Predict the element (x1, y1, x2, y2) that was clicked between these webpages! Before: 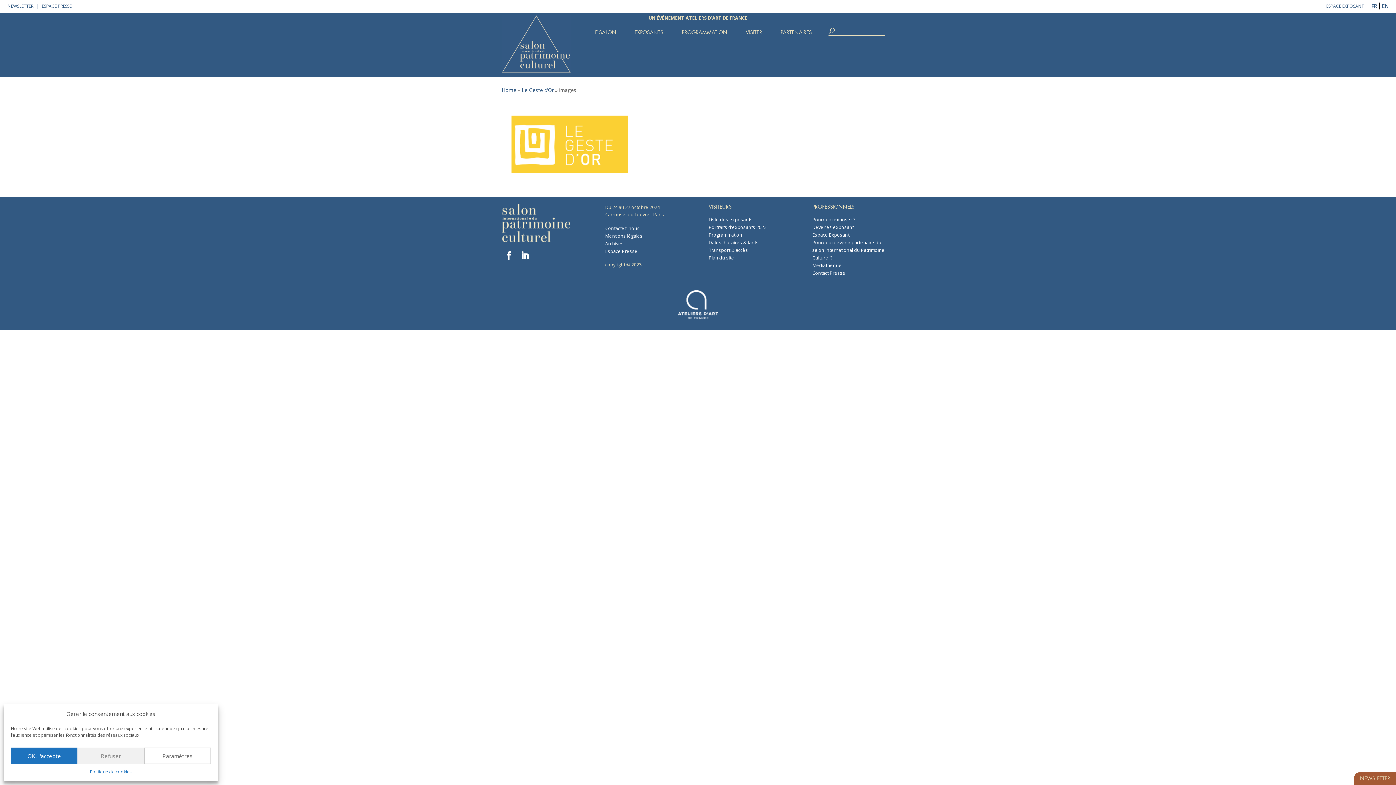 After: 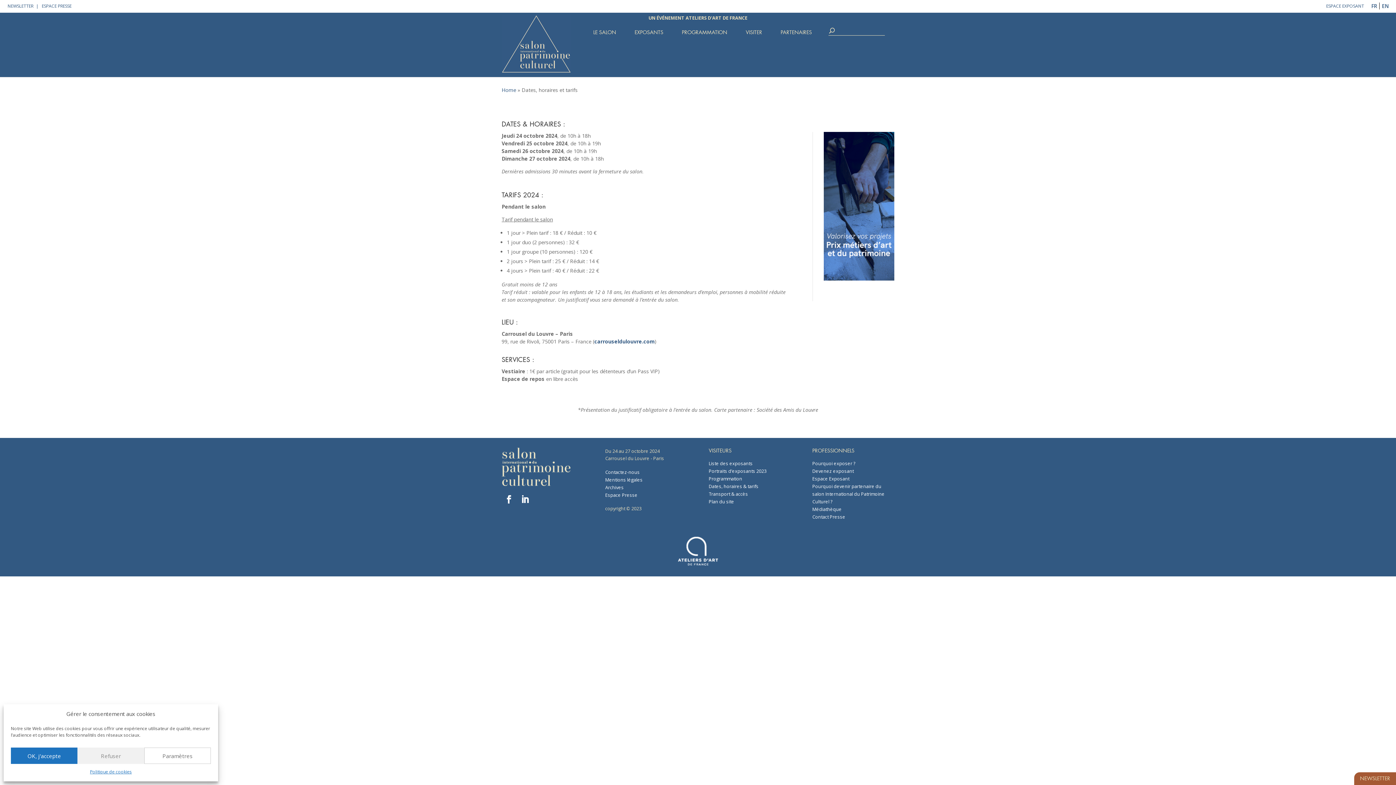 Action: label: Dates, horaires & tarifs bbox: (708, 239, 758, 245)